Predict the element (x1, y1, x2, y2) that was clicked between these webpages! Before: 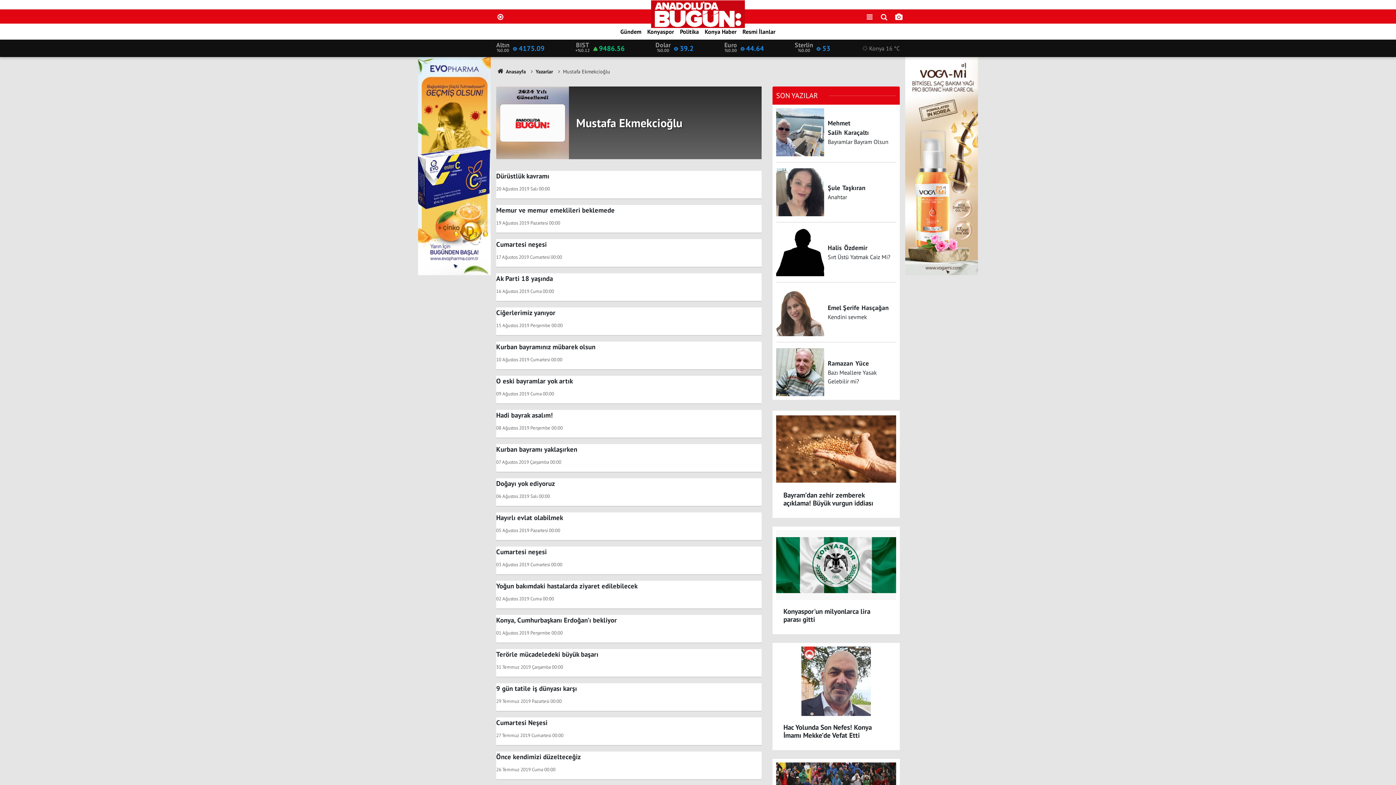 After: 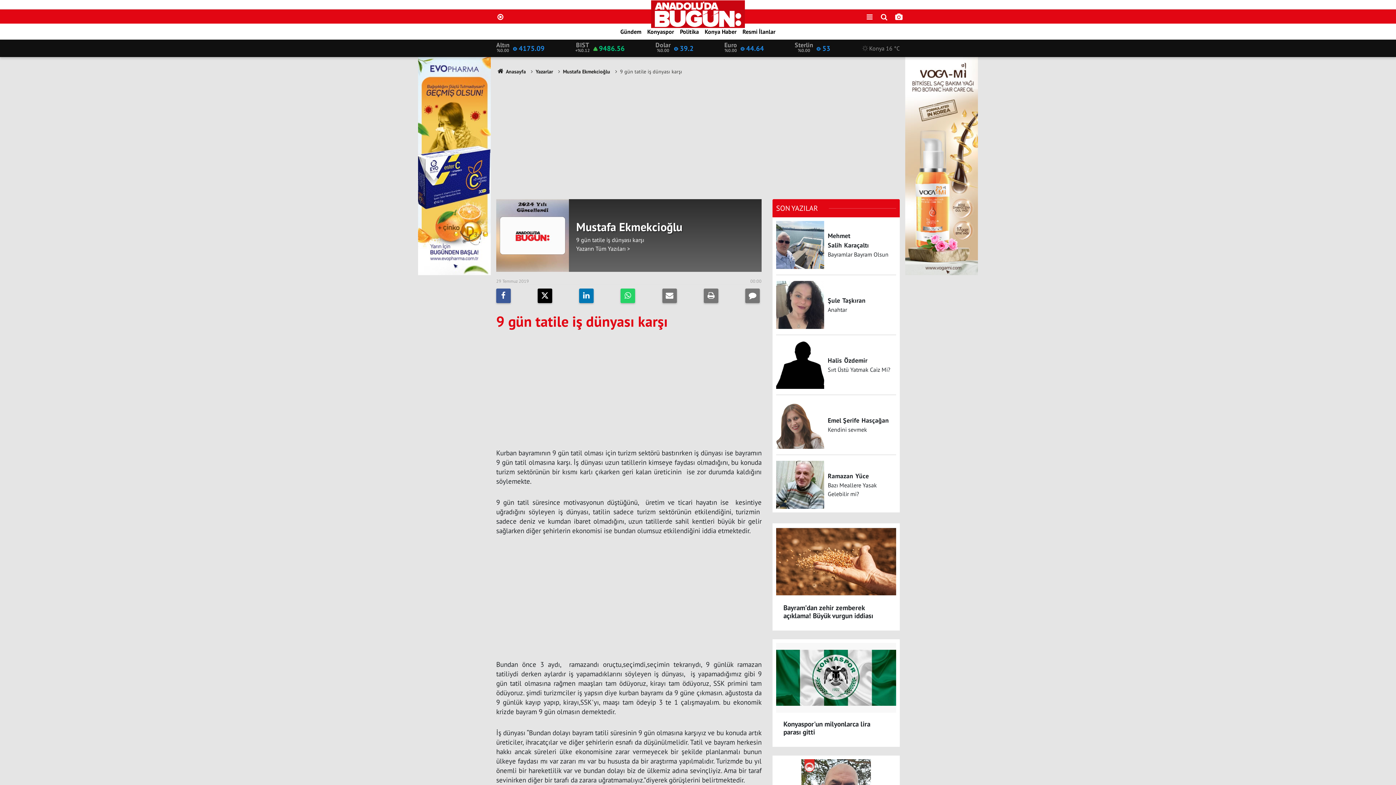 Action: label: 9 gün tatile iş dünyası karşı bbox: (496, 683, 761, 693)